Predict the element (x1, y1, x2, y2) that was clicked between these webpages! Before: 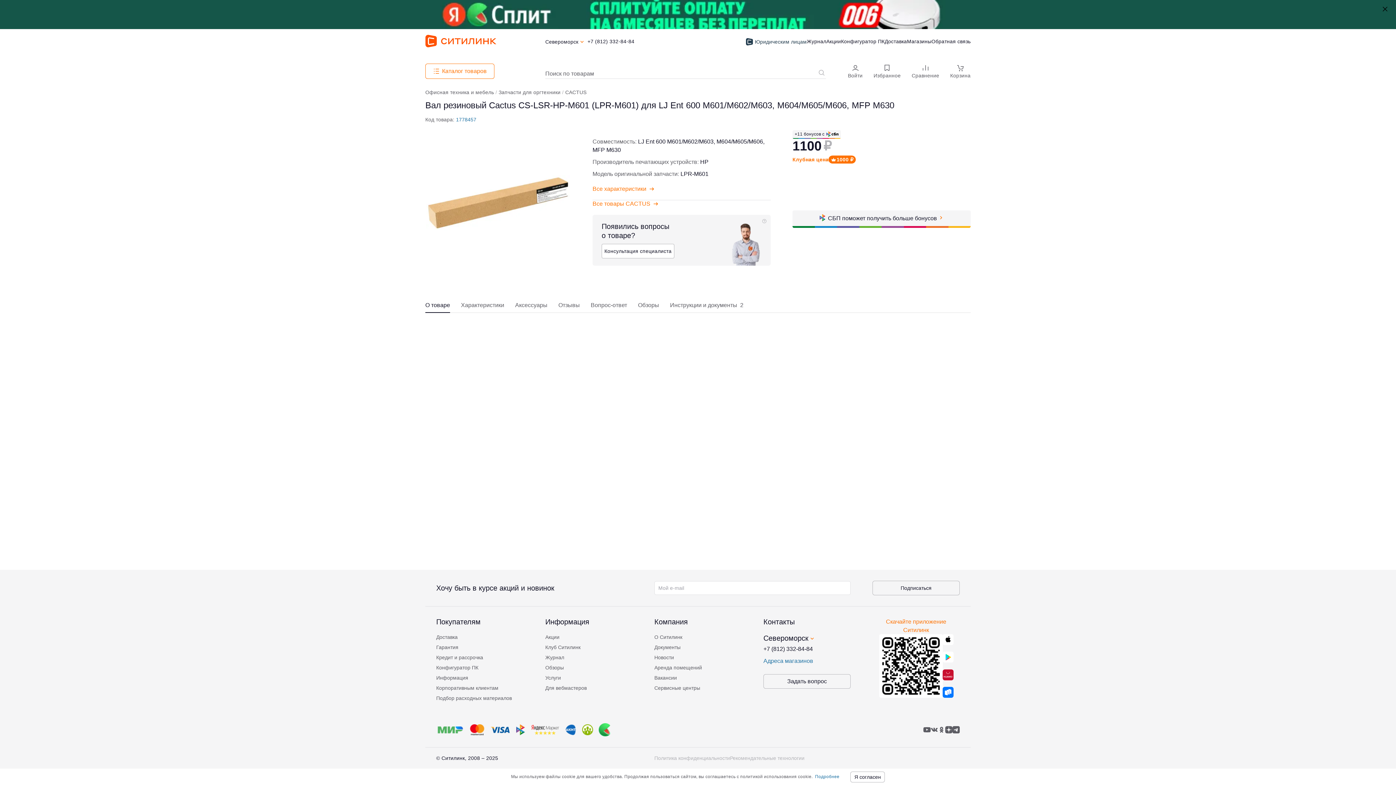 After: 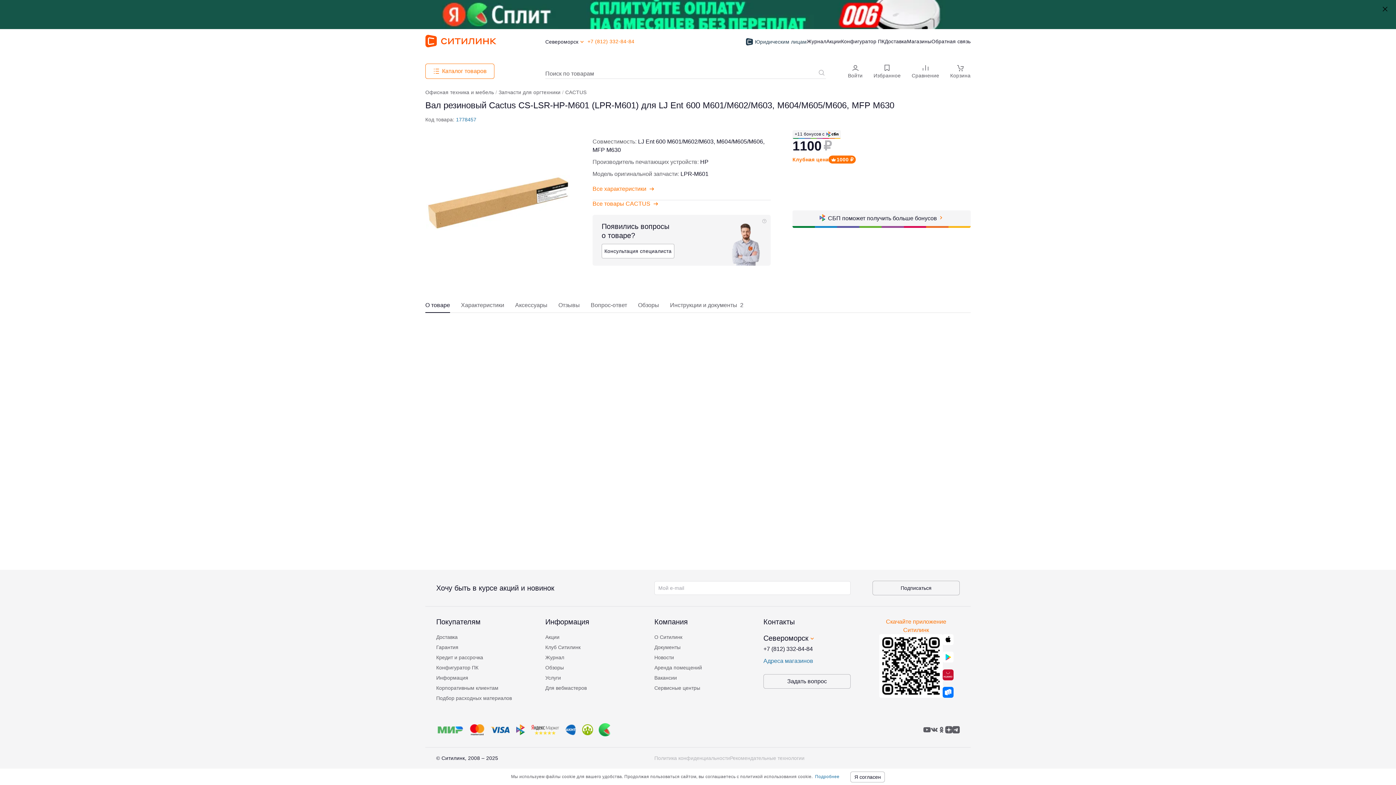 Action: label: +7 (812) 332-84-84 bbox: (587, 38, 634, 45)